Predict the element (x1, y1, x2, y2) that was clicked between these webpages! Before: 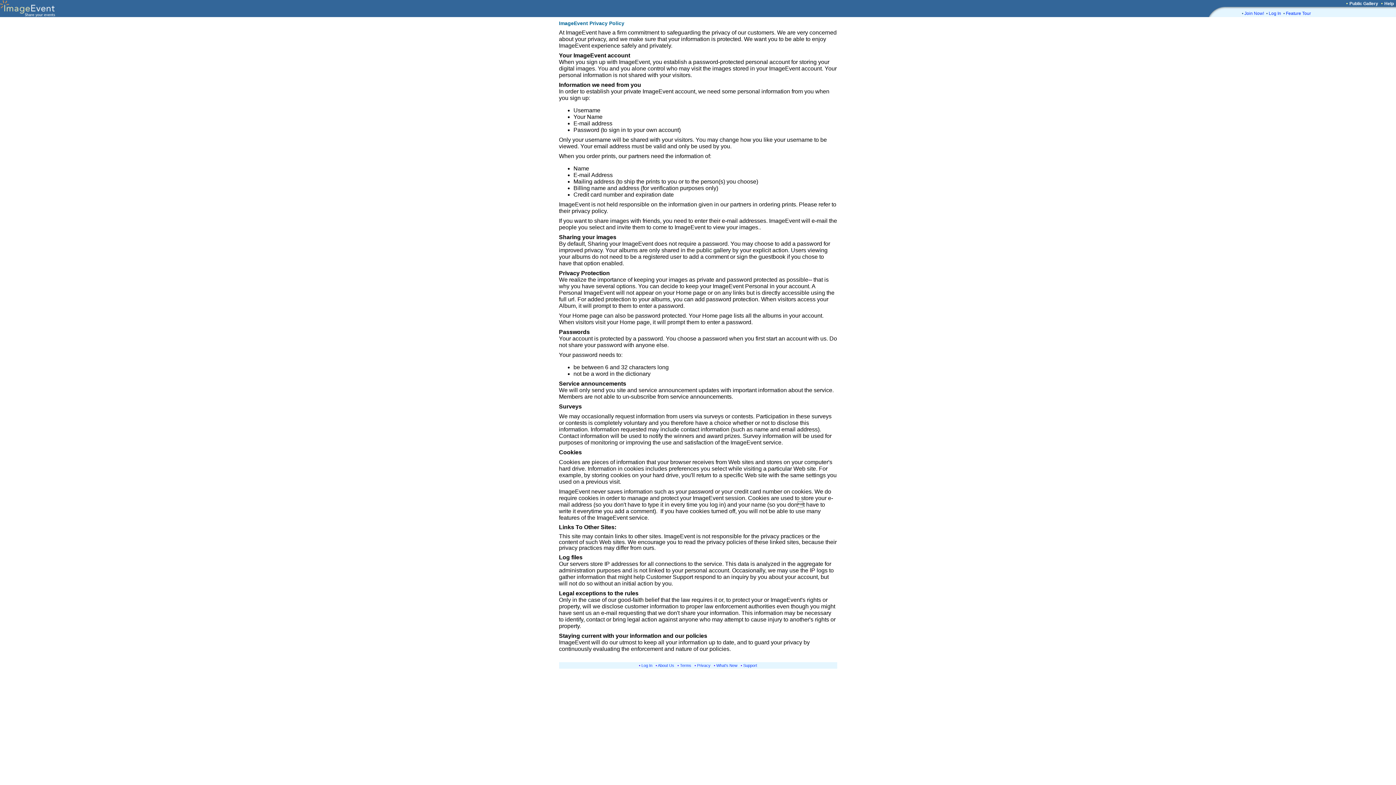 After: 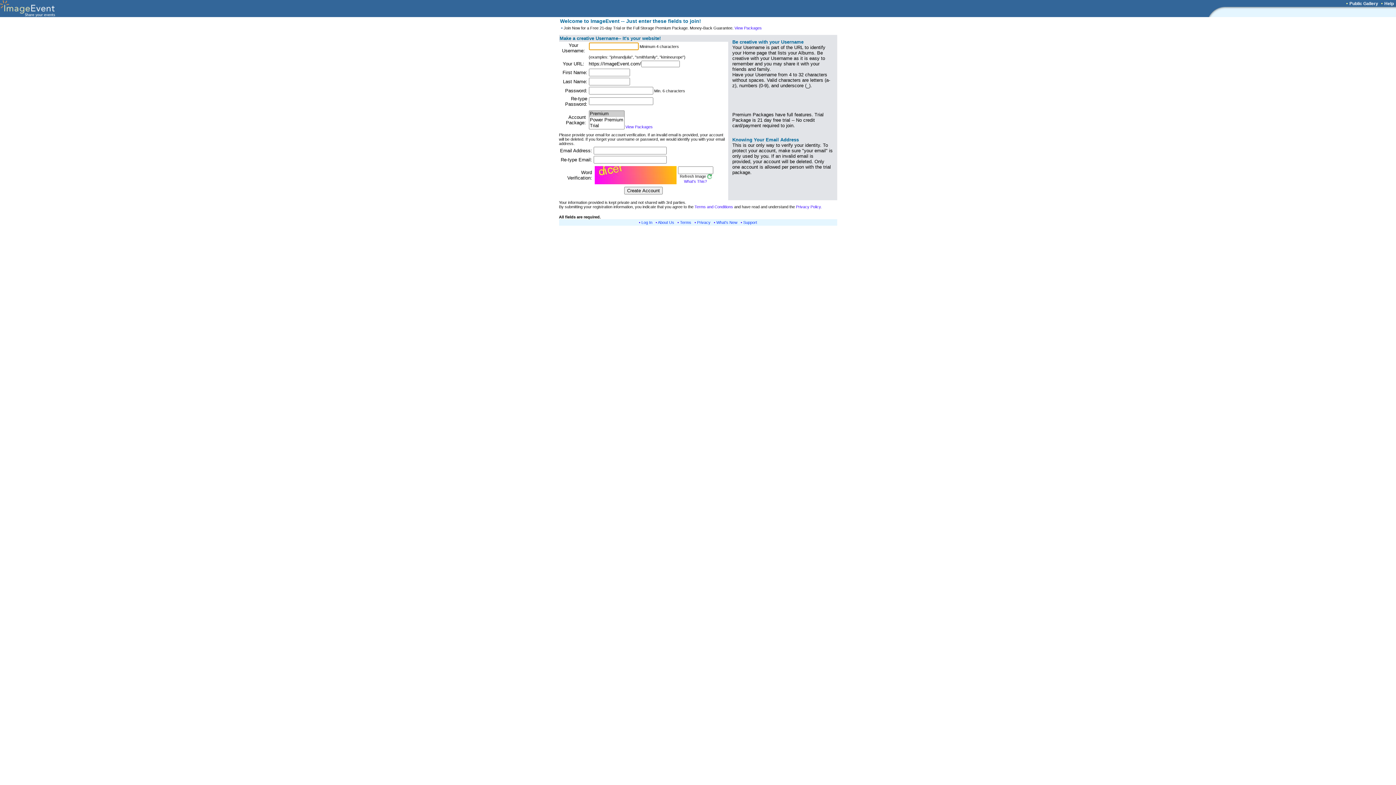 Action: bbox: (1244, 10, 1264, 16) label: Join Now!